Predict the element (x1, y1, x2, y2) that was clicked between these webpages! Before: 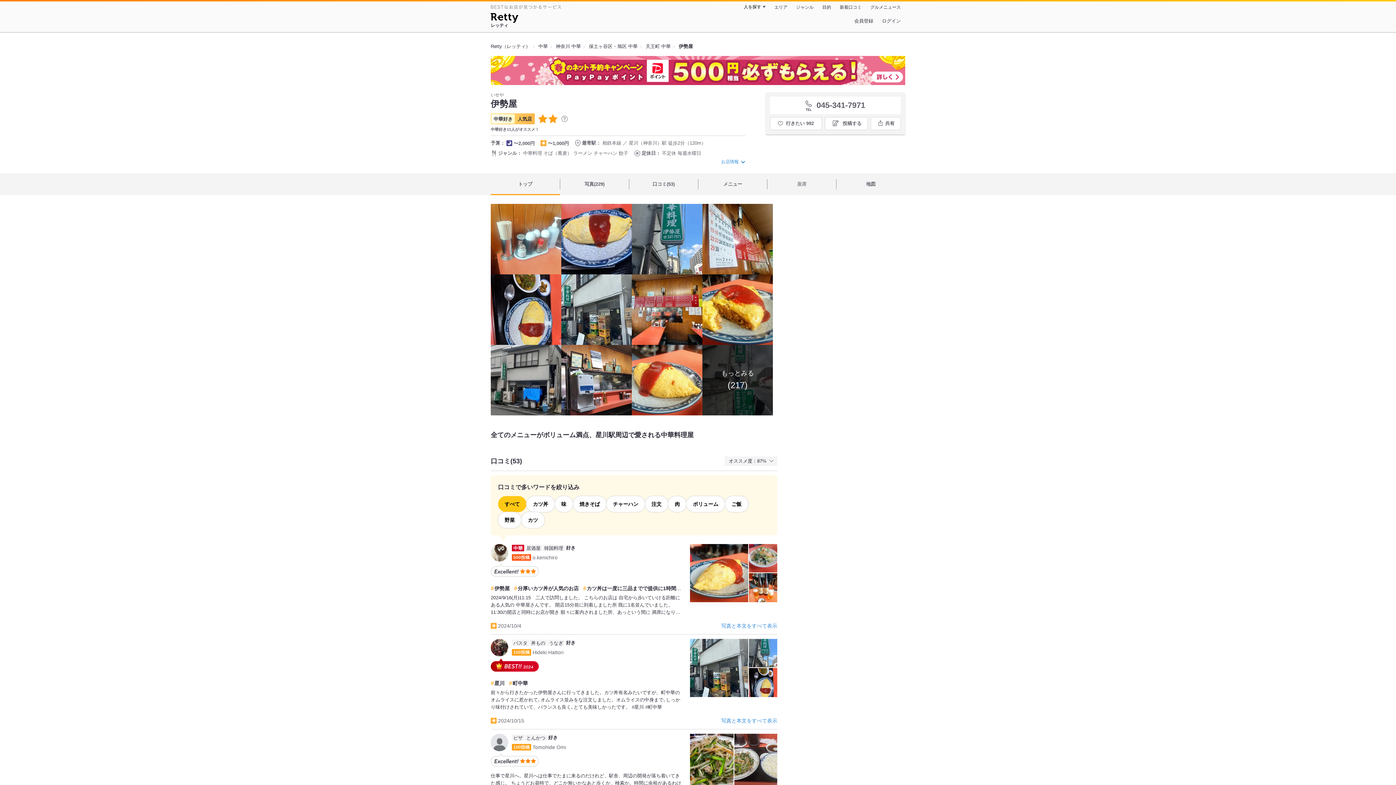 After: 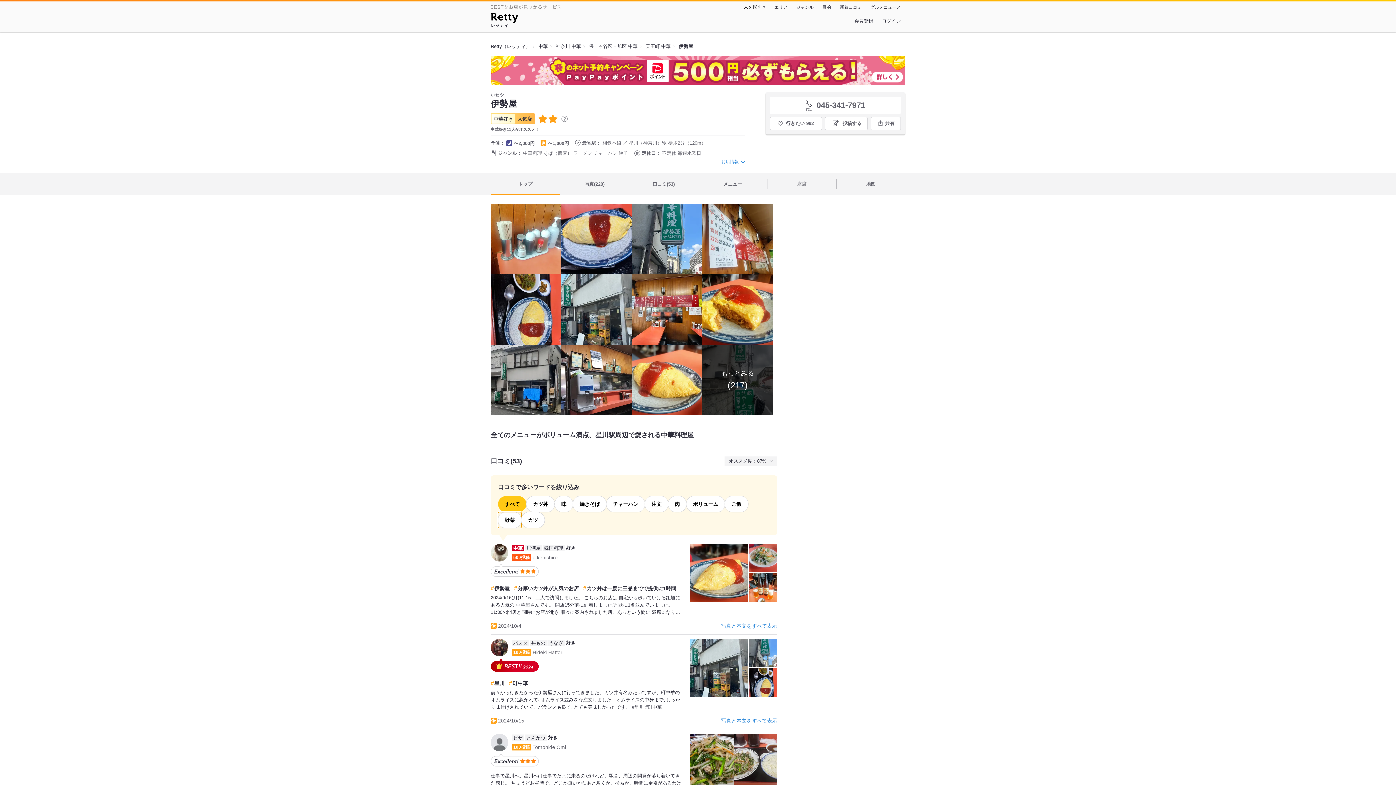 Action: bbox: (498, 512, 521, 528) label: 野菜